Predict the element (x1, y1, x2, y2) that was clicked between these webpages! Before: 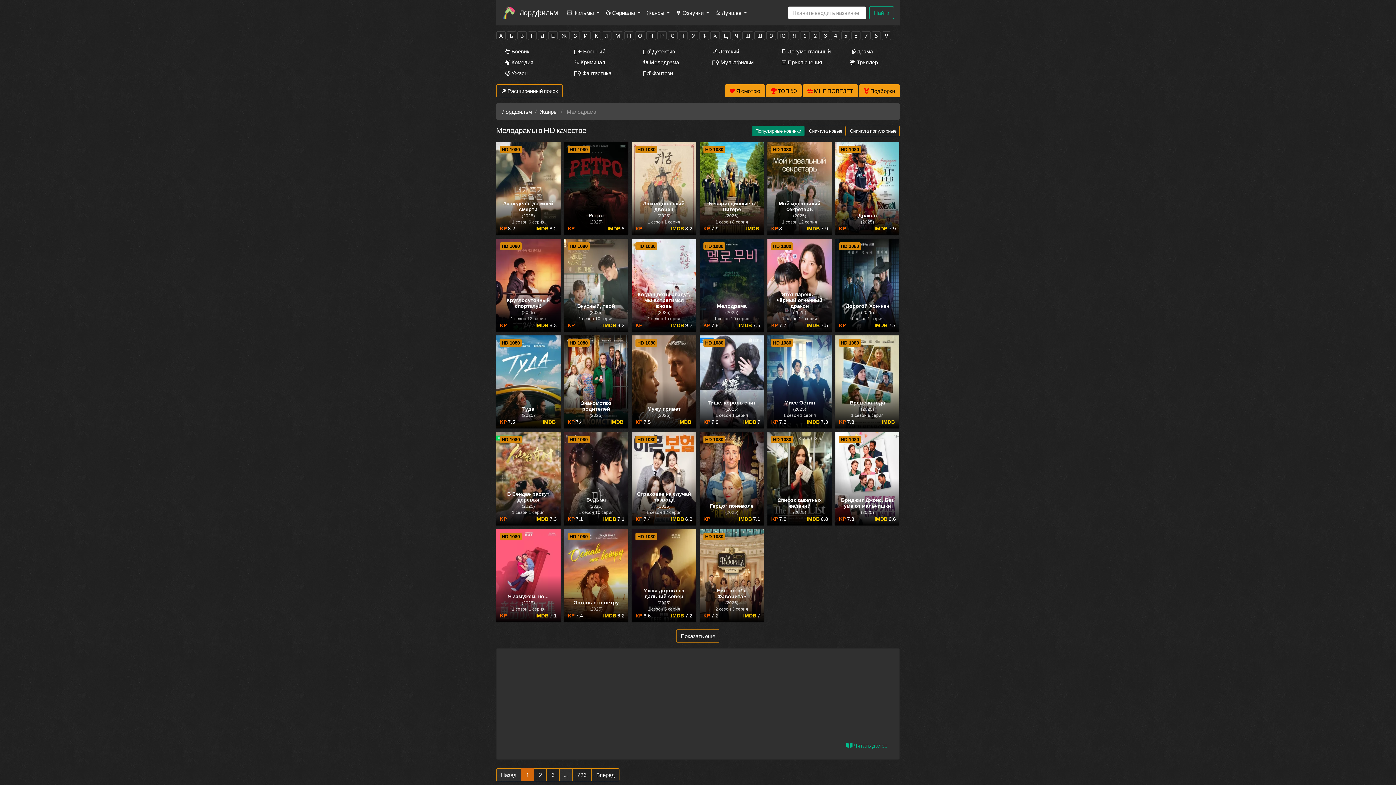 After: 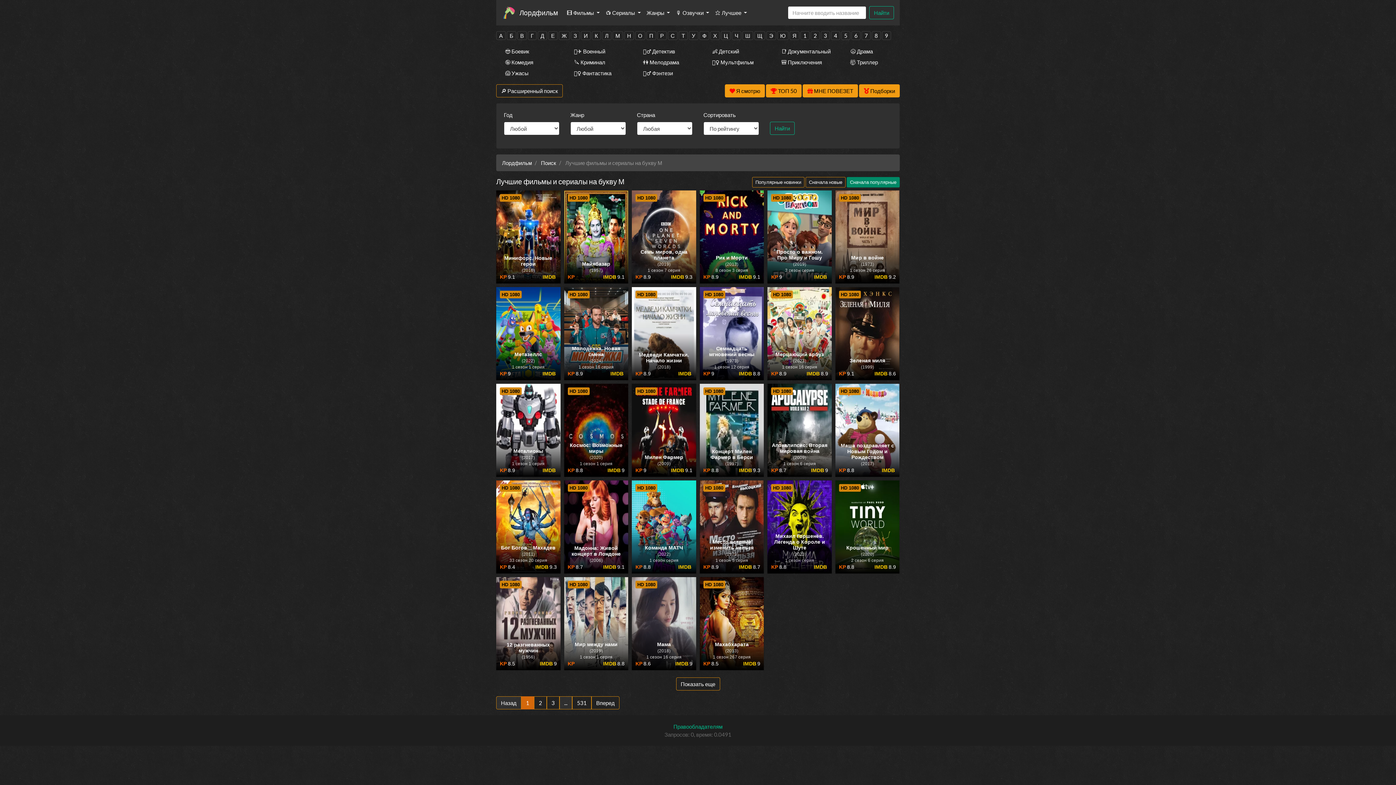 Action: label: М bbox: (613, 31, 622, 39)